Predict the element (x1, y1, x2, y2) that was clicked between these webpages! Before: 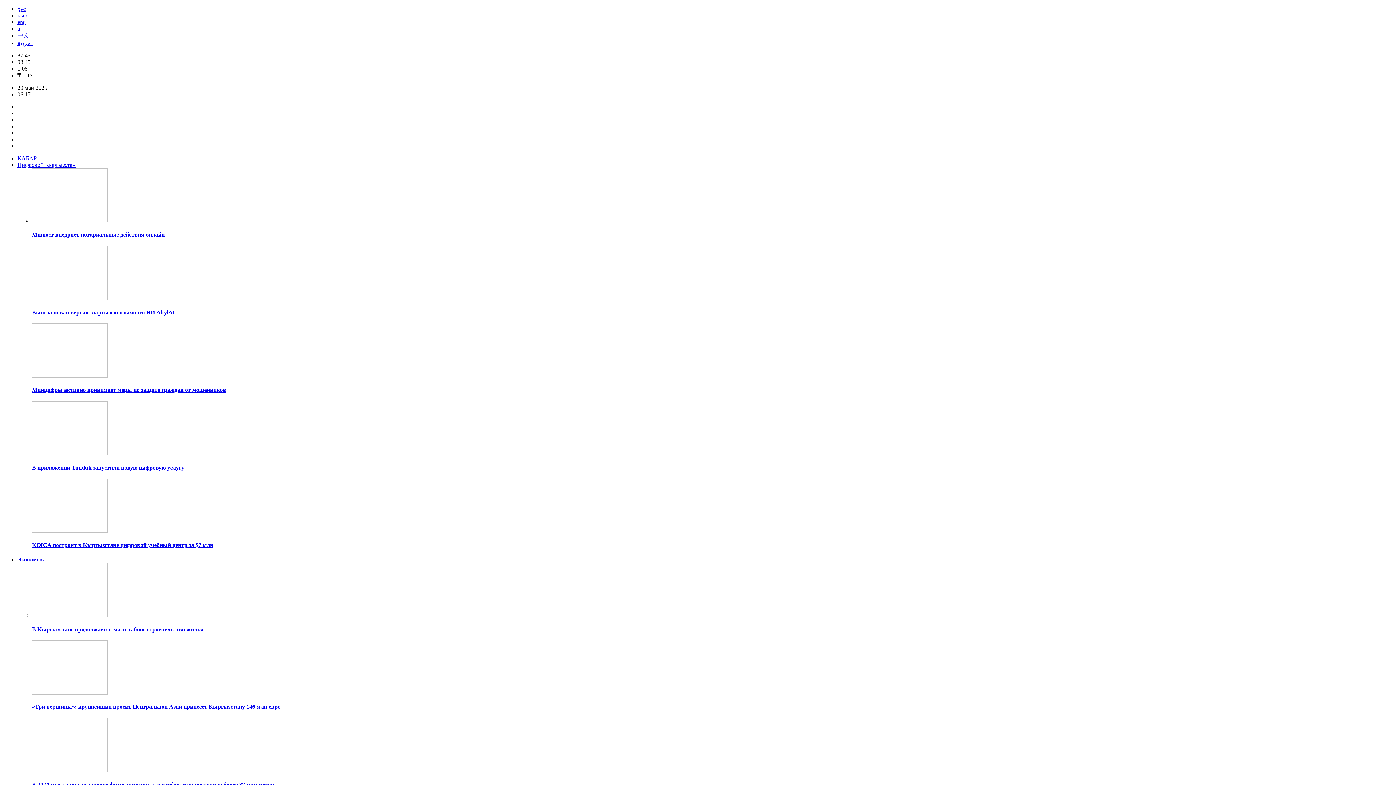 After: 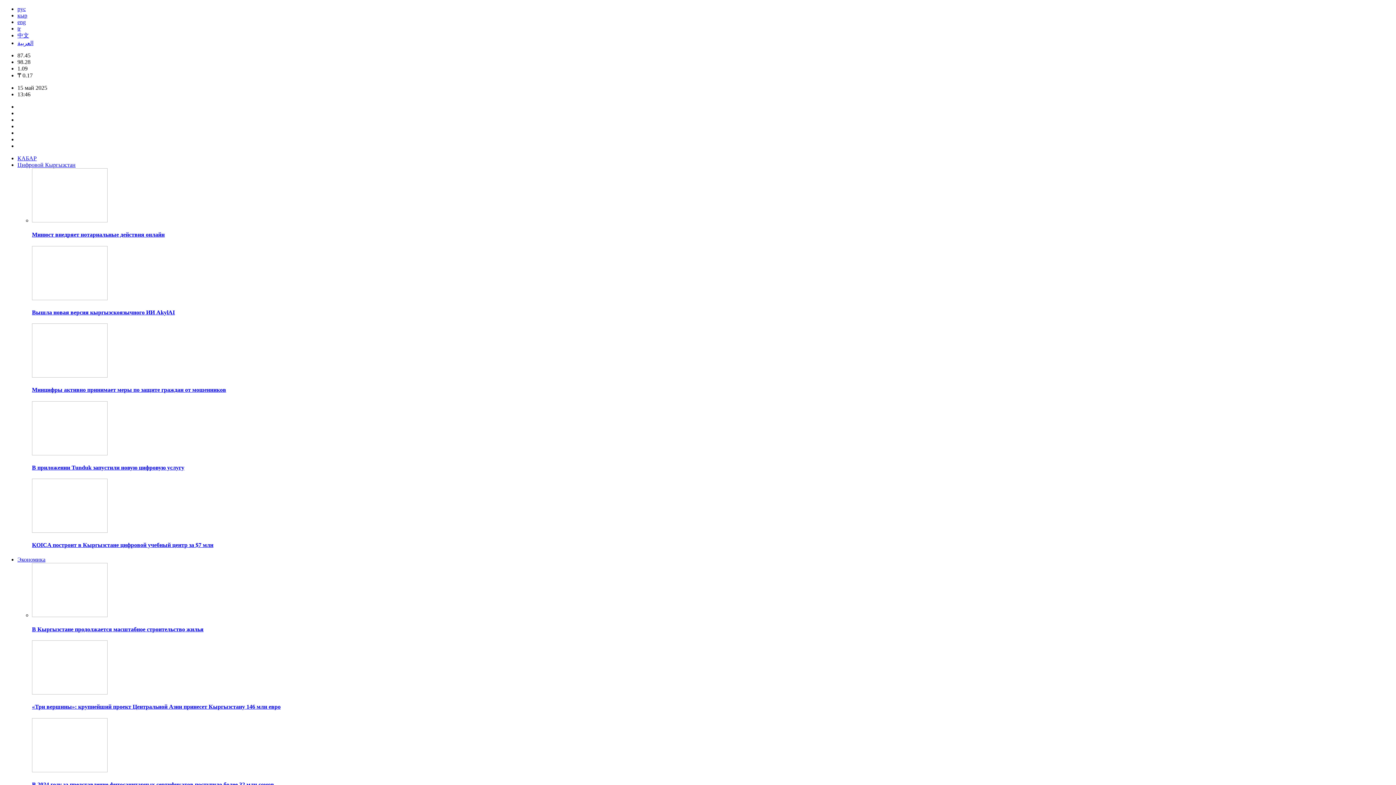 Action: bbox: (32, 612, 107, 618)